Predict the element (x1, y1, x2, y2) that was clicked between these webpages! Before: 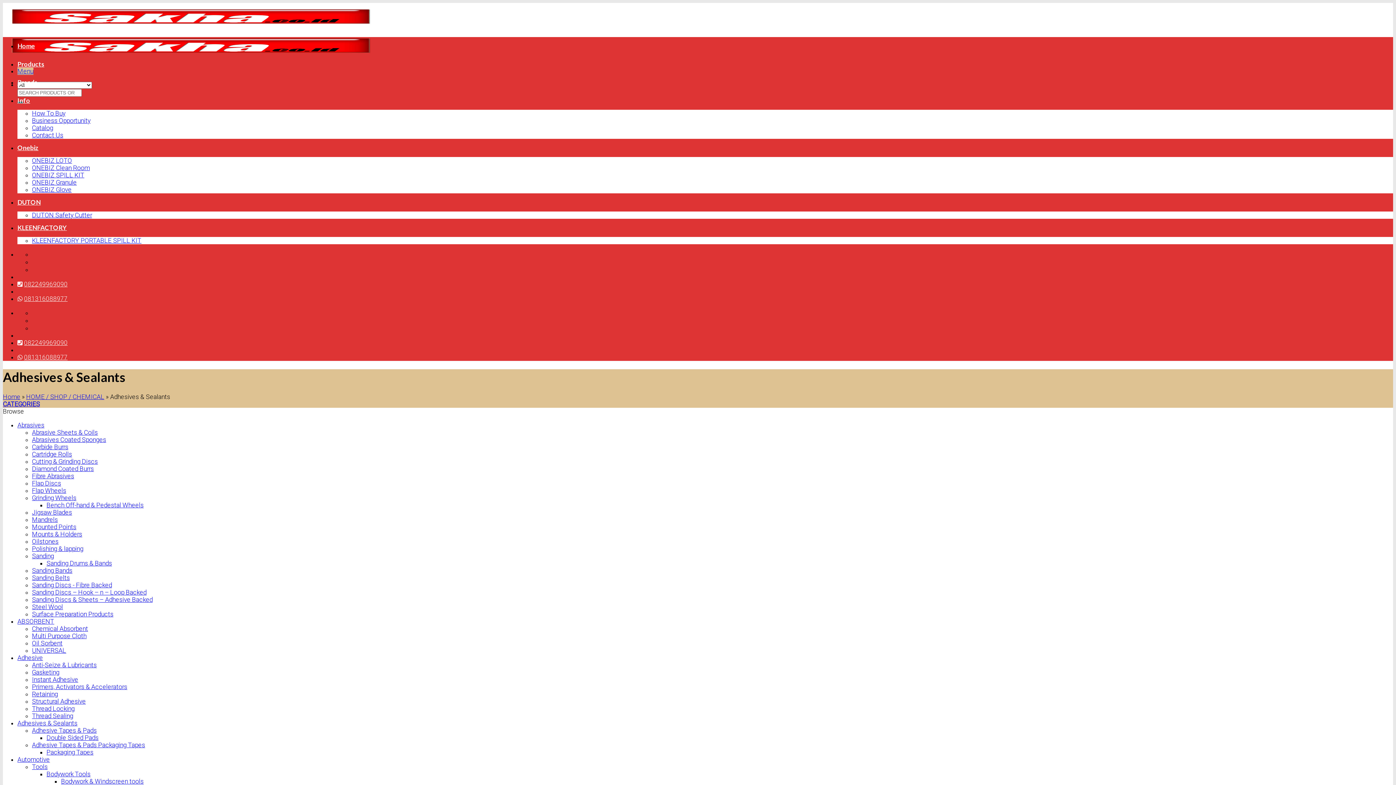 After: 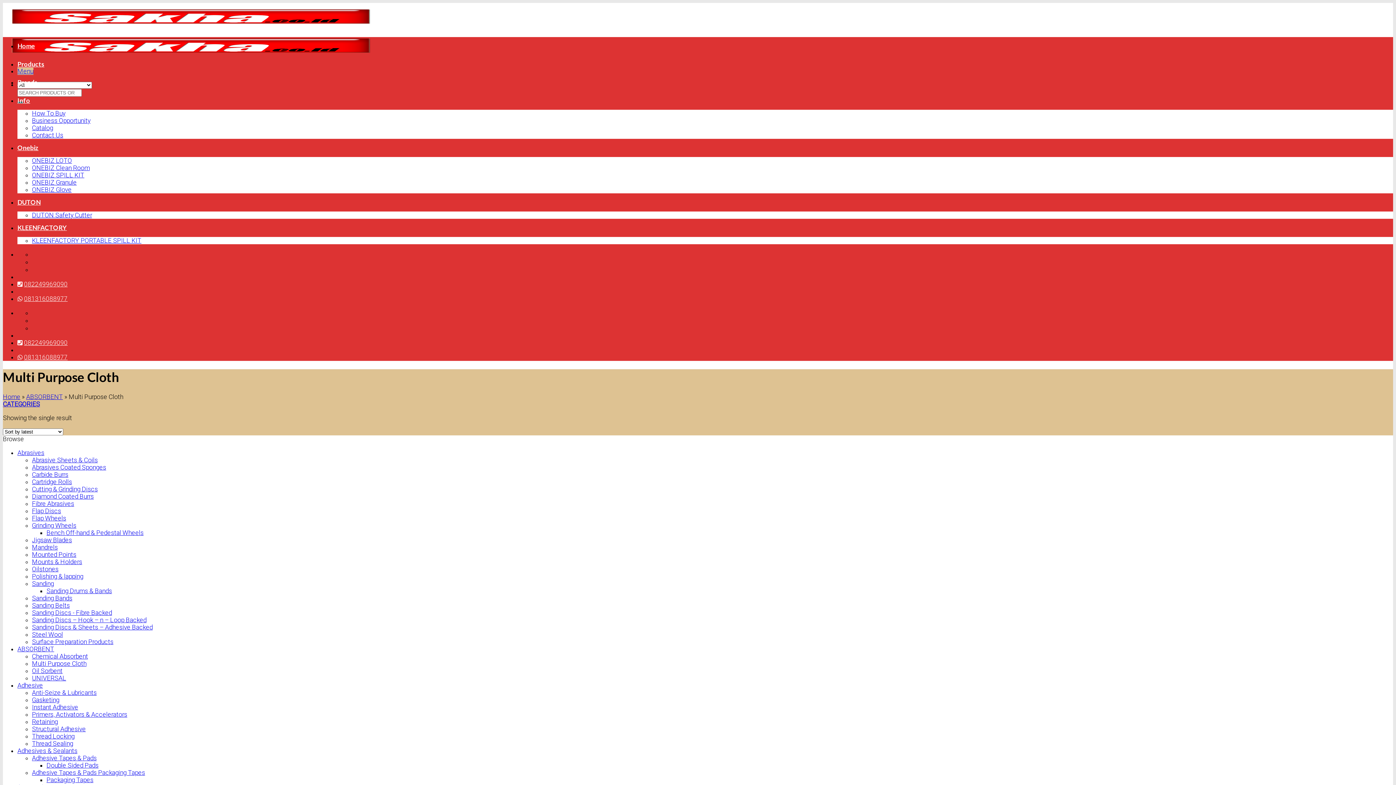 Action: label: Multi Purpose Cloth bbox: (32, 632, 86, 639)